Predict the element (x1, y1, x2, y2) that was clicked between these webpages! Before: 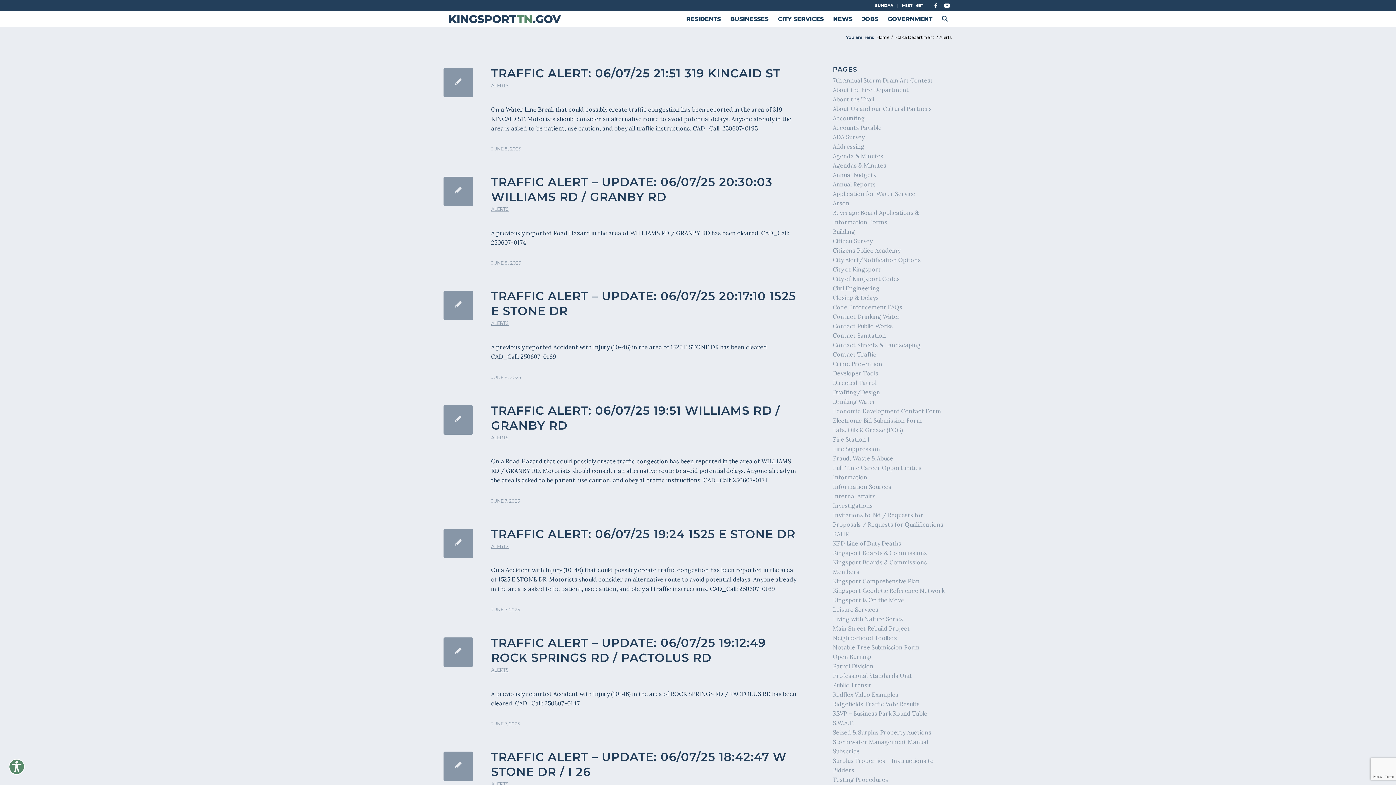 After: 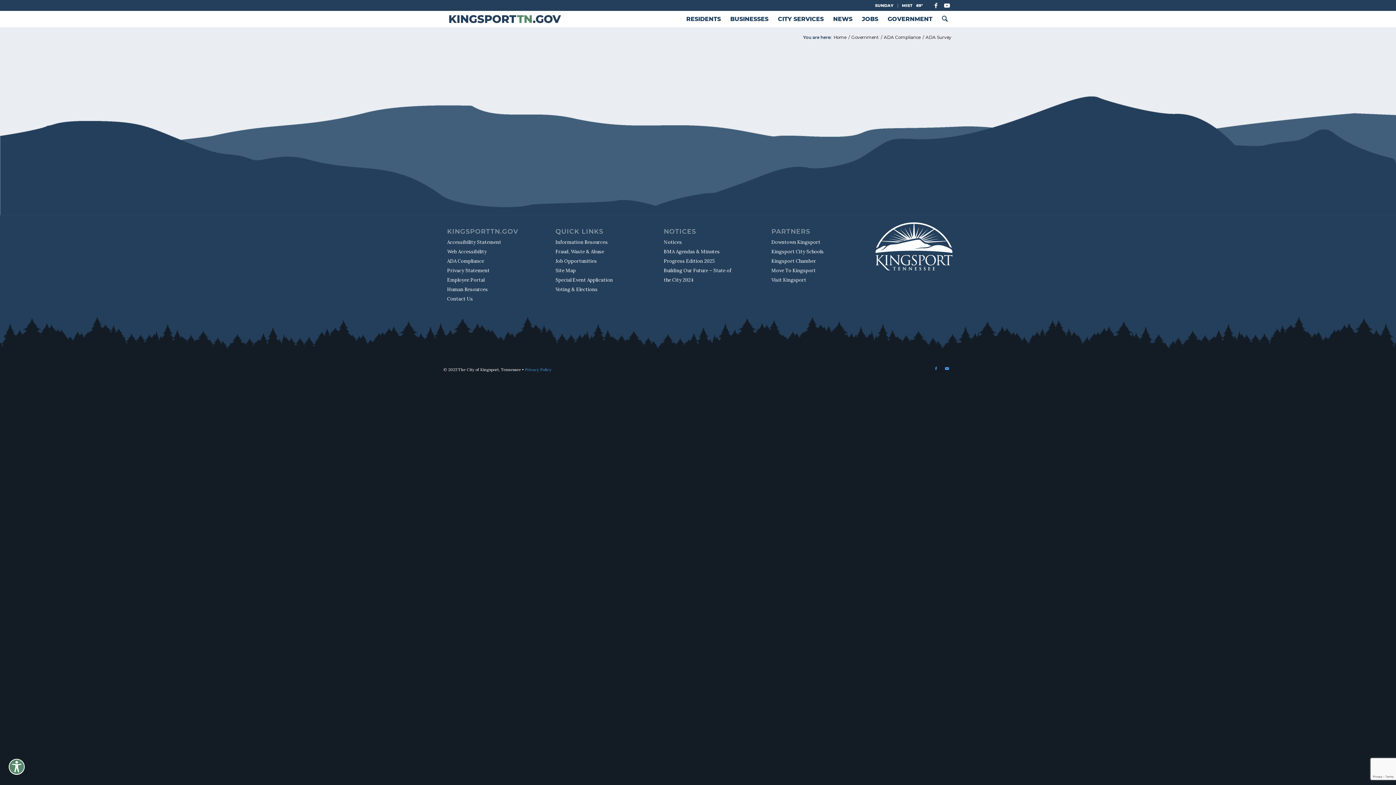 Action: label: ADA Survey bbox: (833, 133, 864, 140)